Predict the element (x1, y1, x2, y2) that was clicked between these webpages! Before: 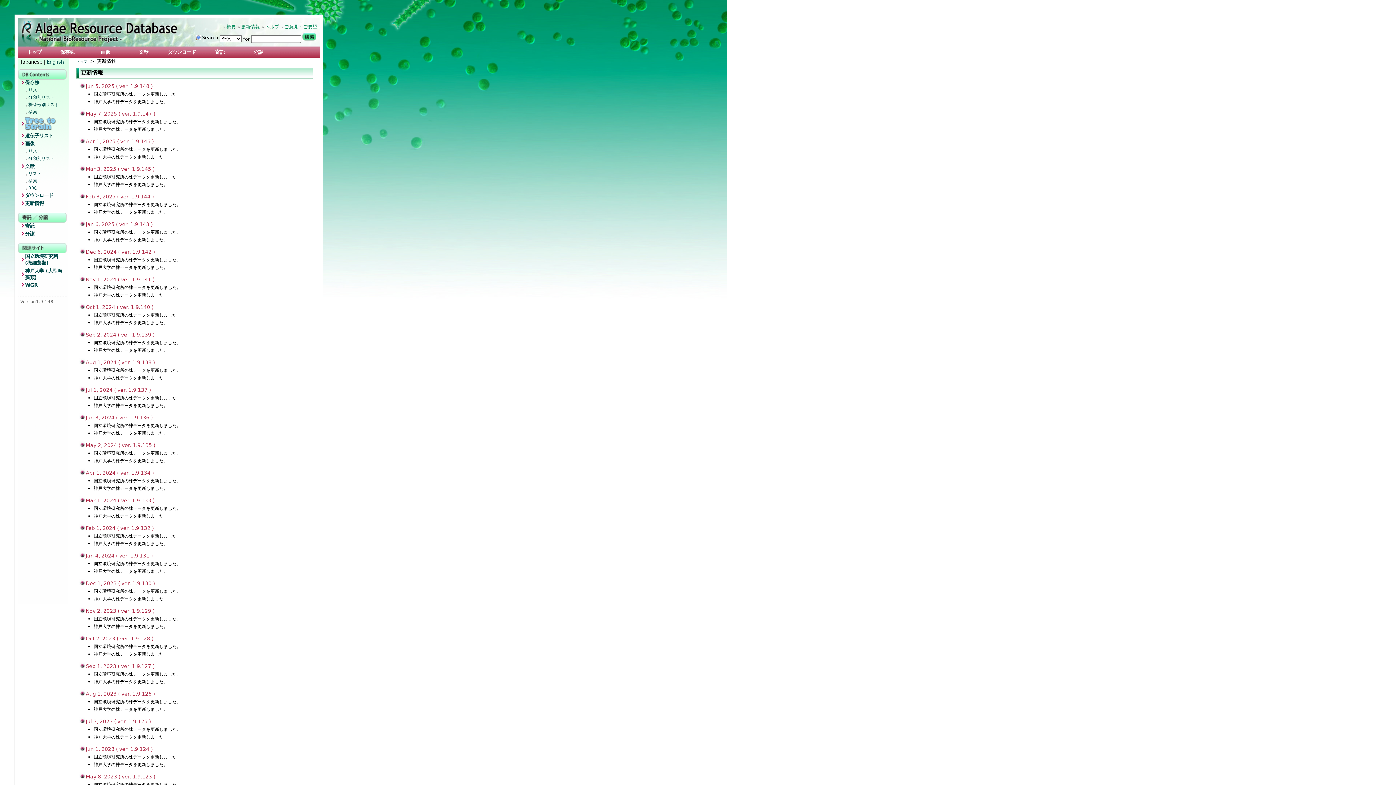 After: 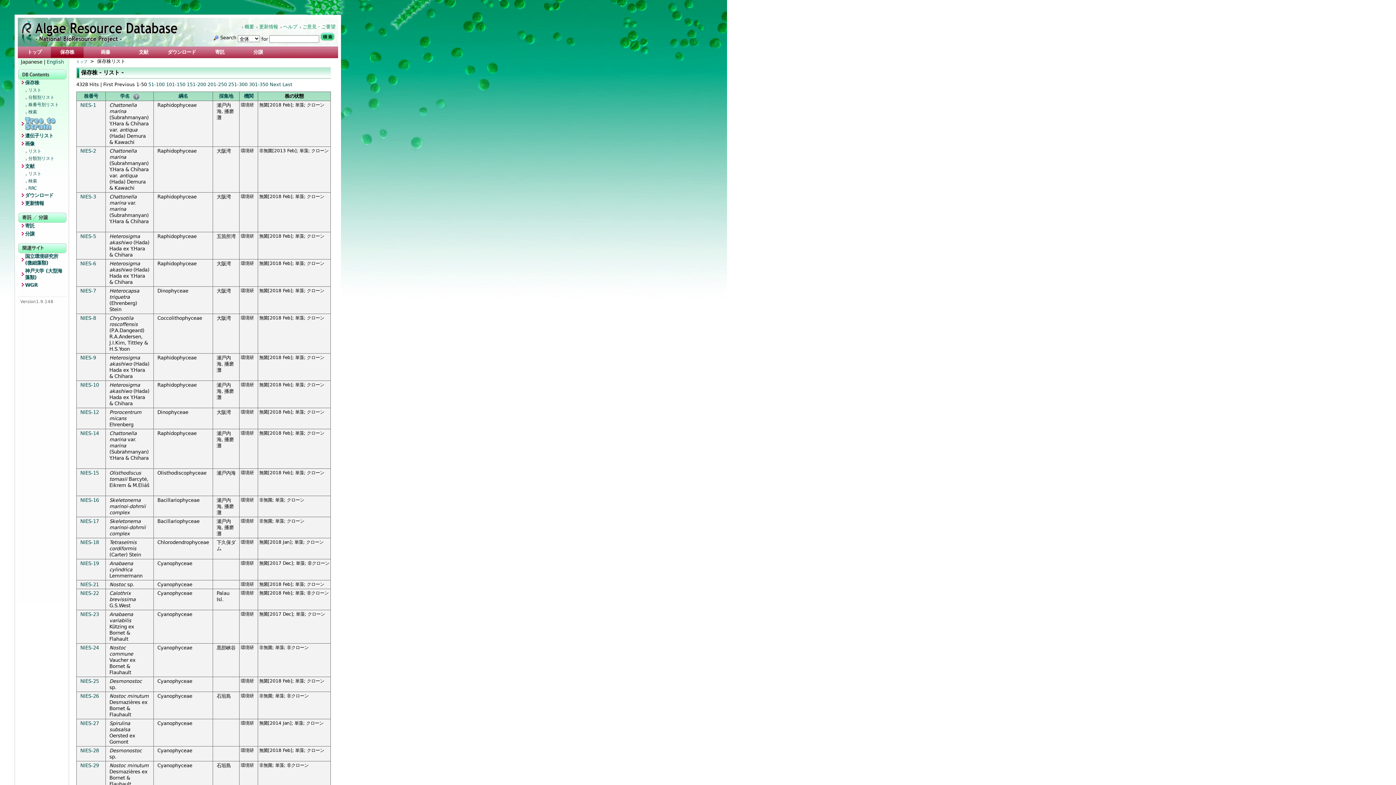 Action: bbox: (19, 79, 66, 87) label: 保存株